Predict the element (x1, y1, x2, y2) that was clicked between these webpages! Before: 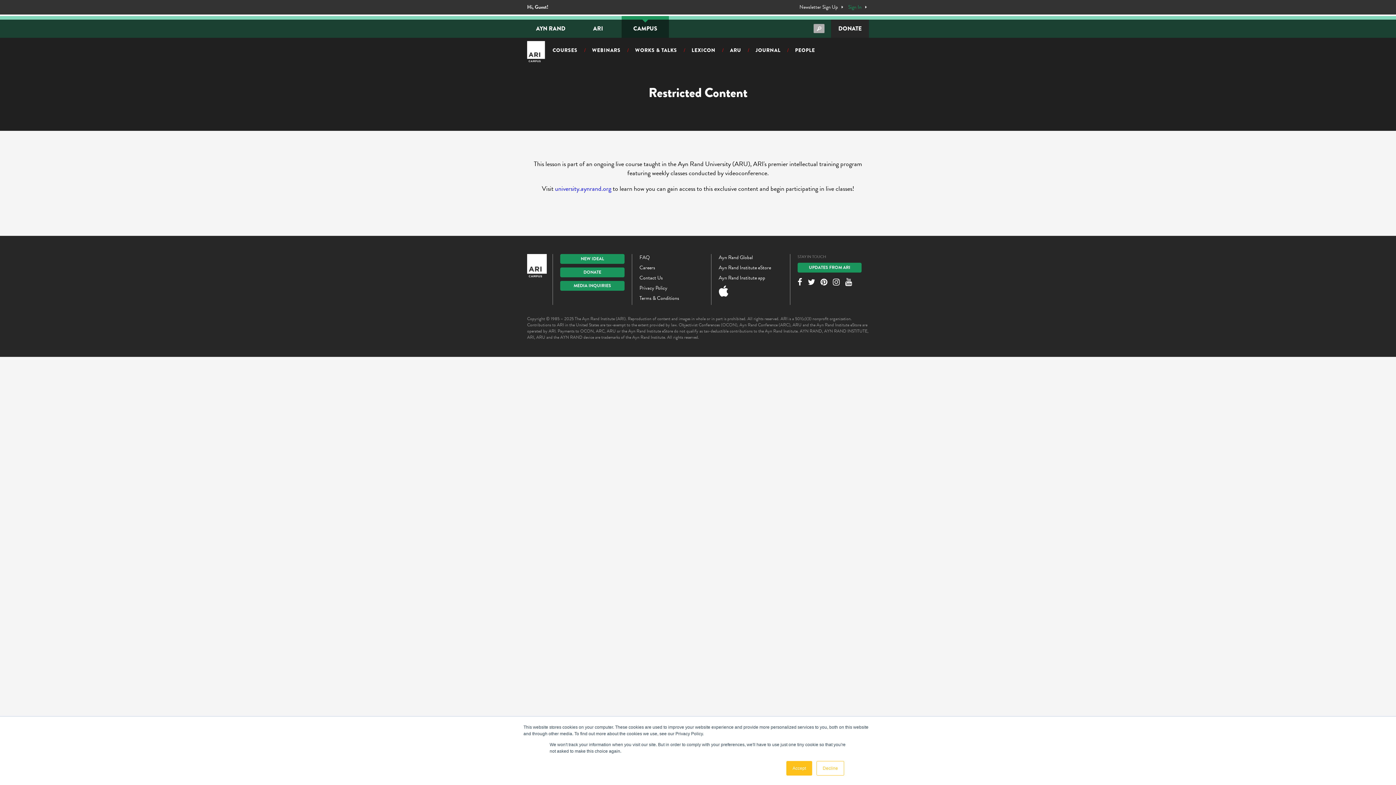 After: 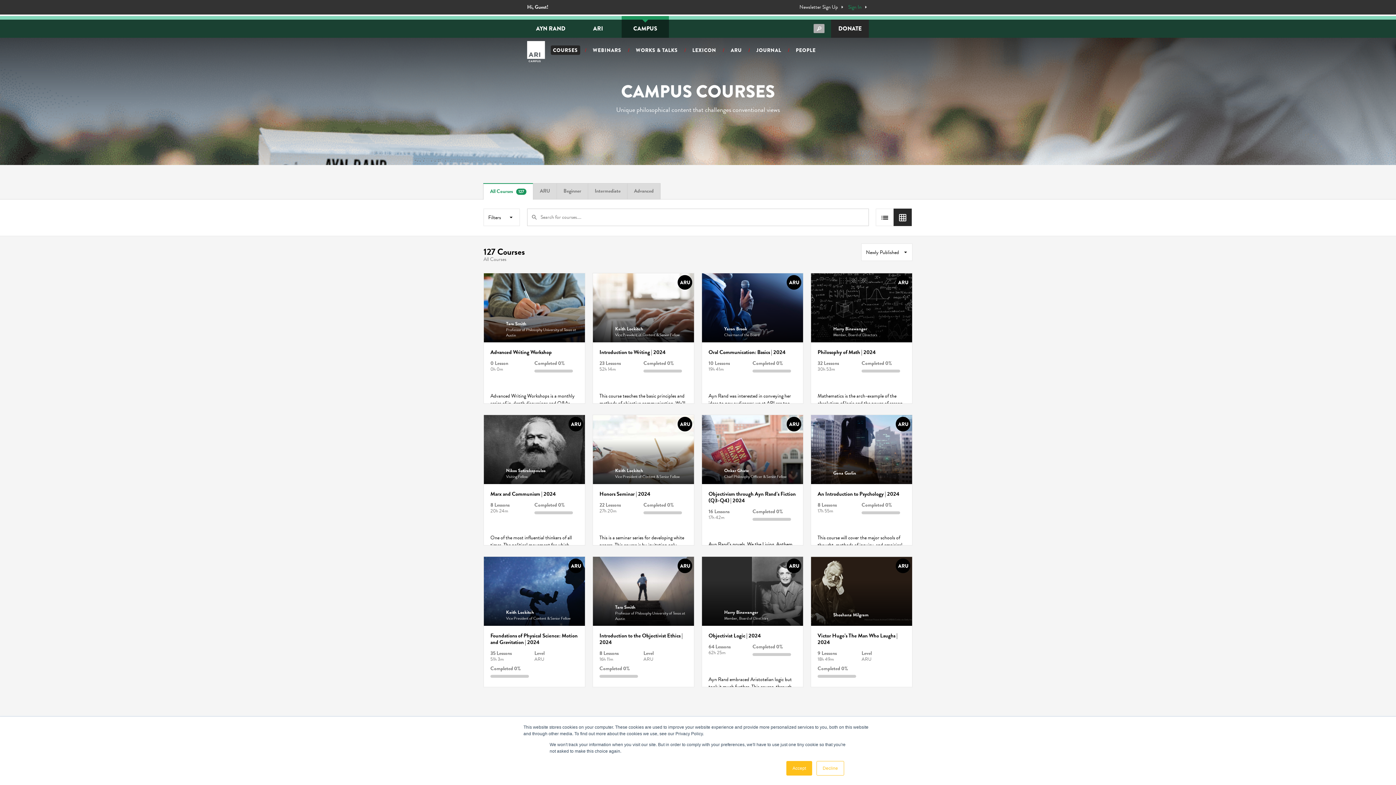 Action: label: COURSES bbox: (549, 44, 581, 56)